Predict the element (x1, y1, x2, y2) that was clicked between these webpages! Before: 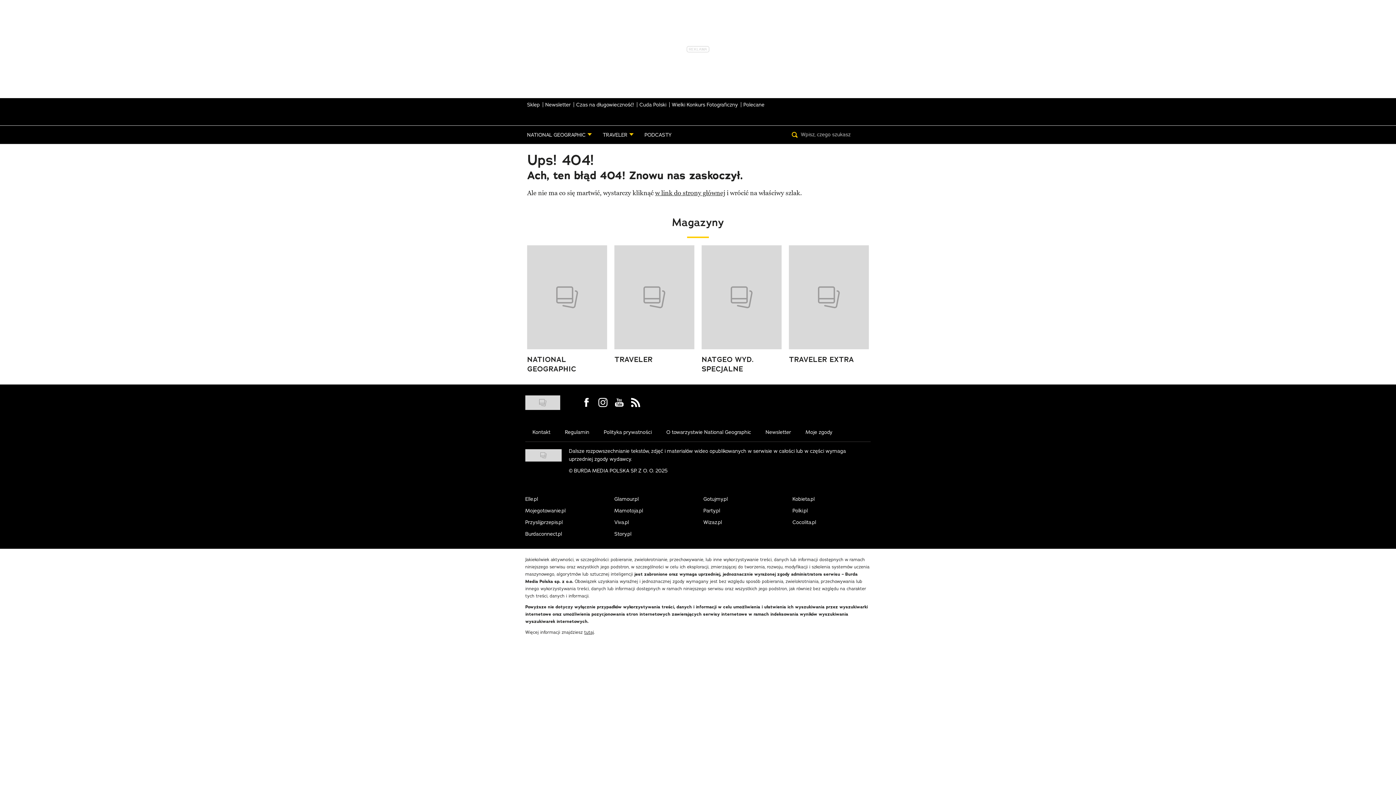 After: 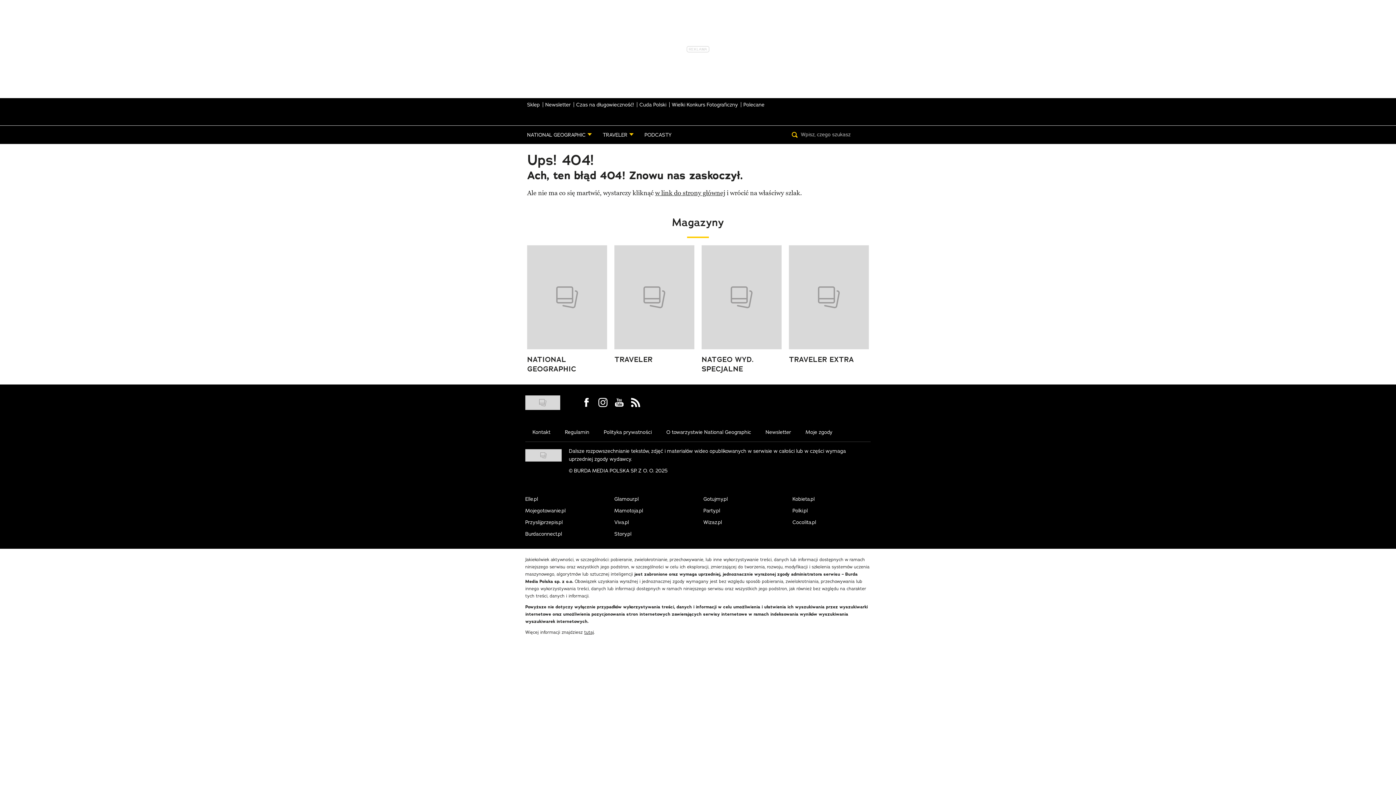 Action: label: Visit us on Youtube bbox: (611, 394, 627, 411)